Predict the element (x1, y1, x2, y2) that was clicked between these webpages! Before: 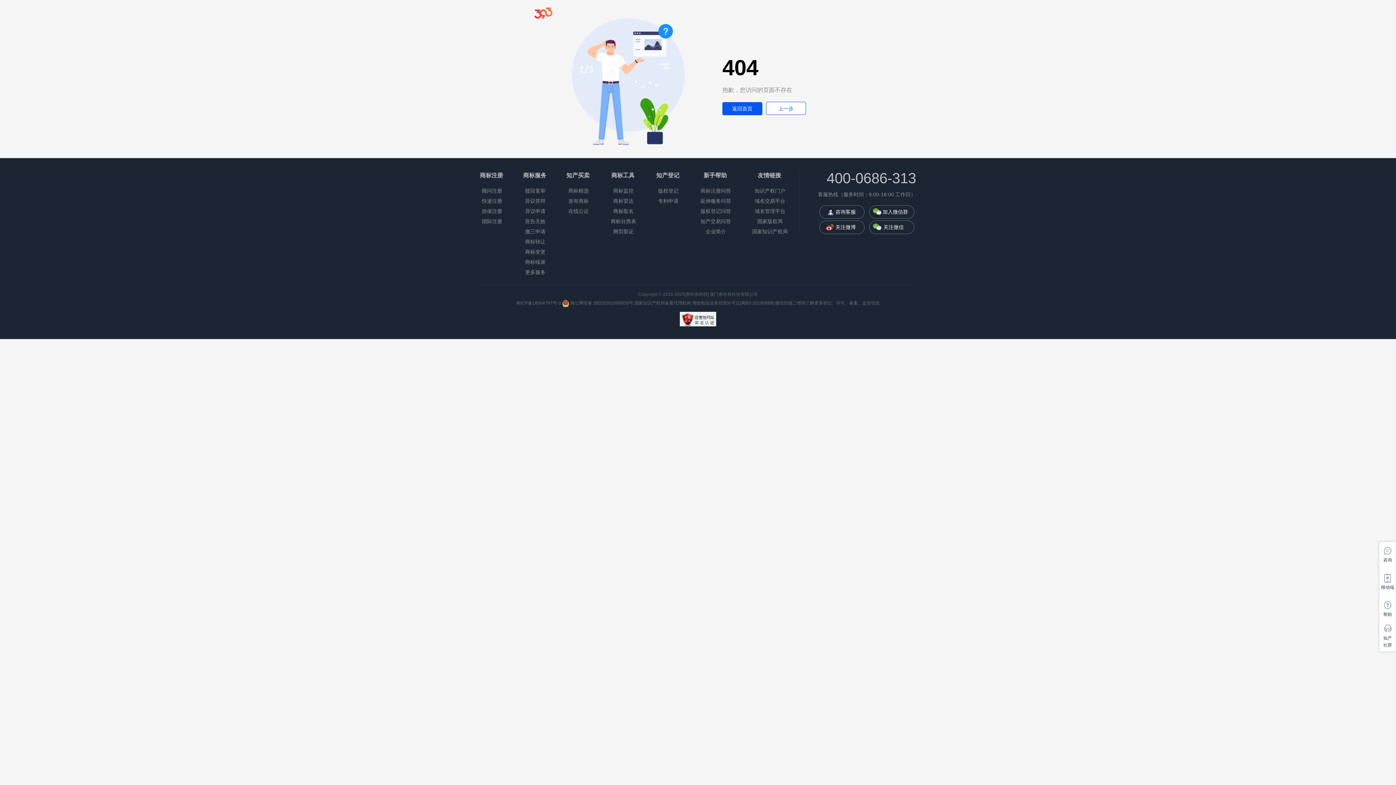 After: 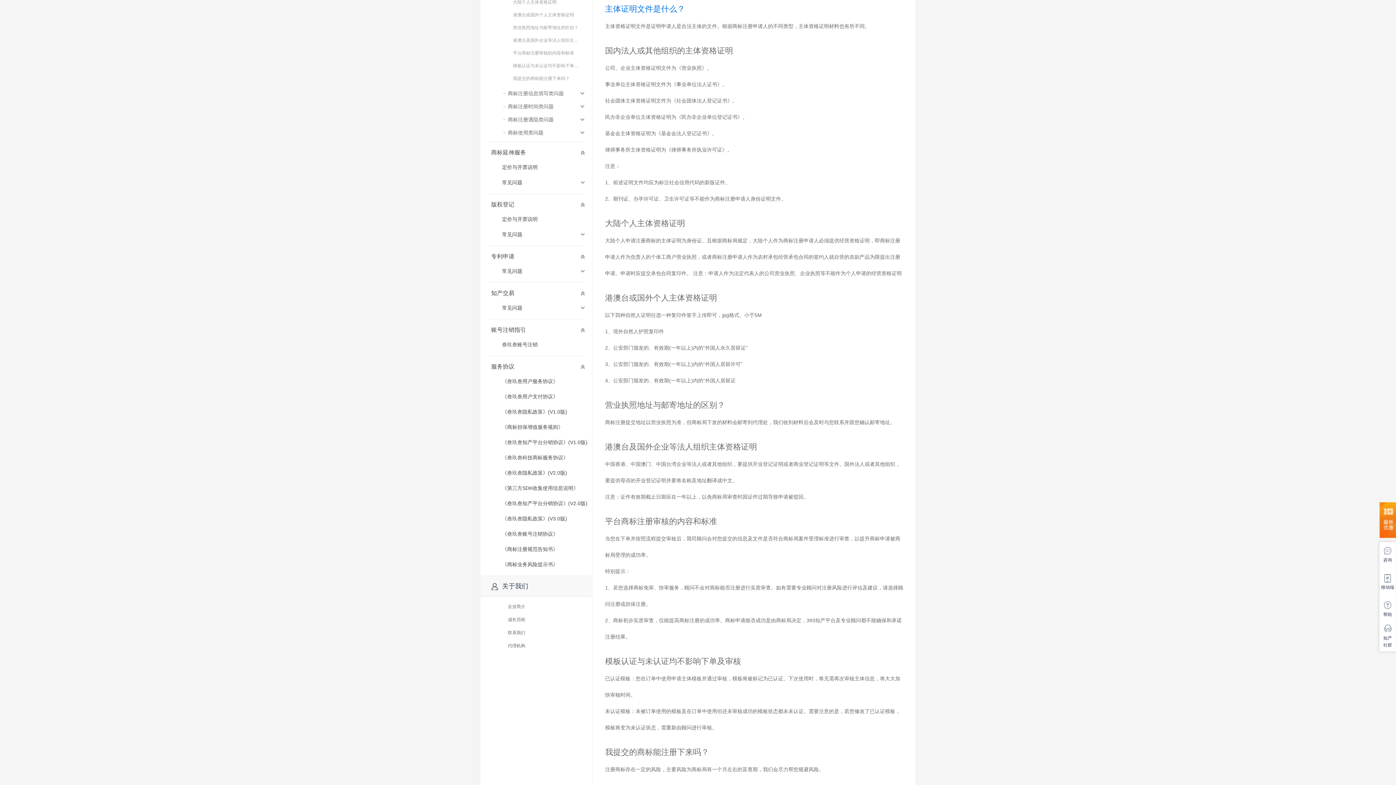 Action: label: 商标注册问答 bbox: (700, 185, 731, 196)